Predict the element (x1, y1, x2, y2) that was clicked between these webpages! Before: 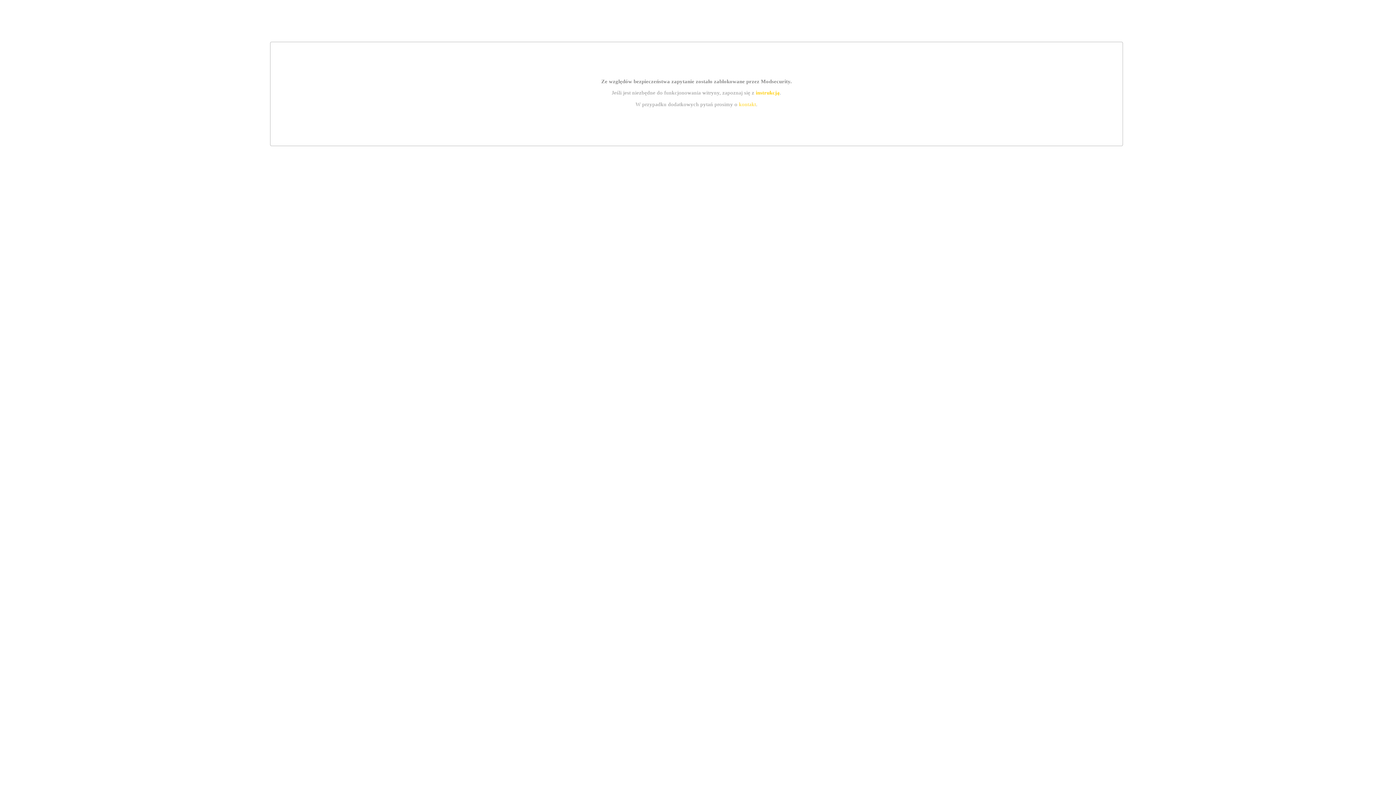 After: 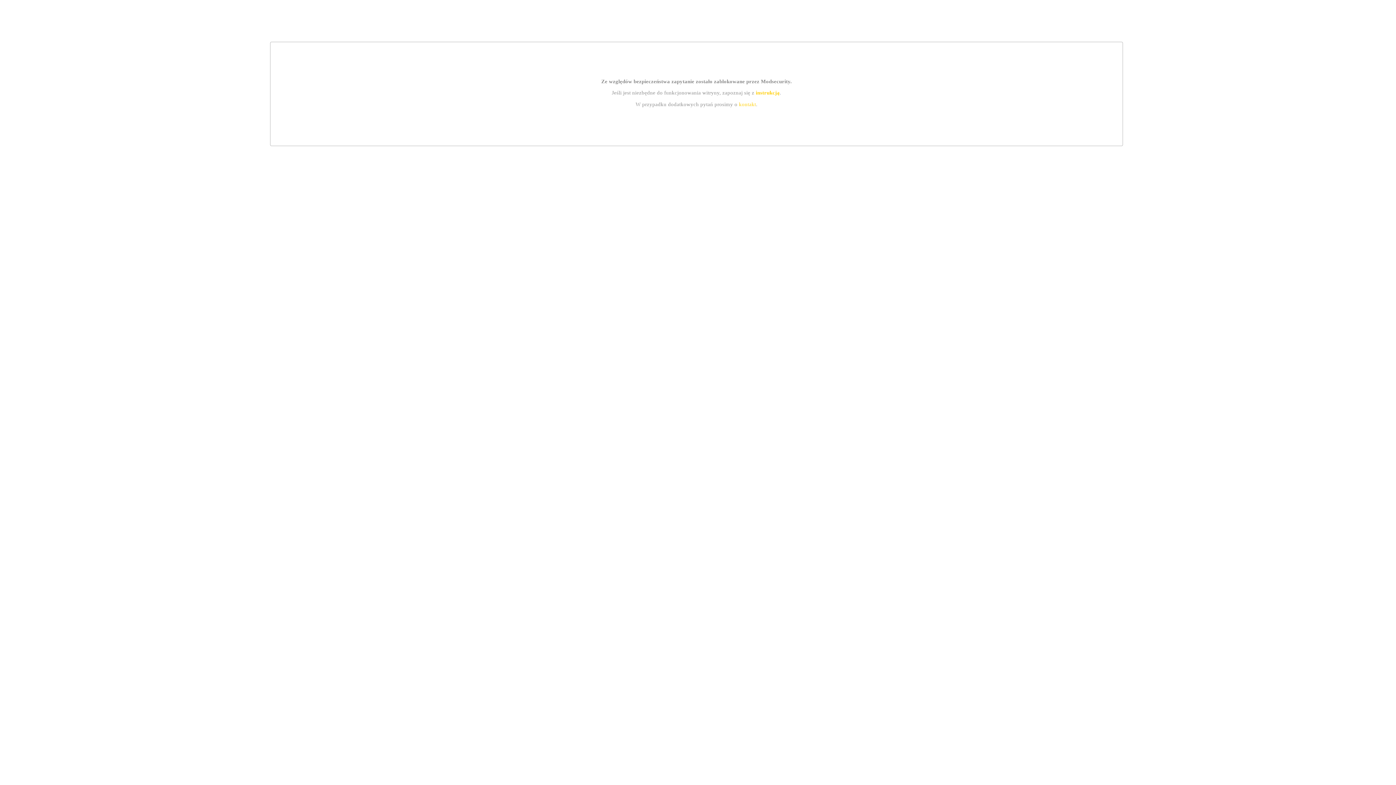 Action: bbox: (755, 89, 779, 95) label: instrukcją